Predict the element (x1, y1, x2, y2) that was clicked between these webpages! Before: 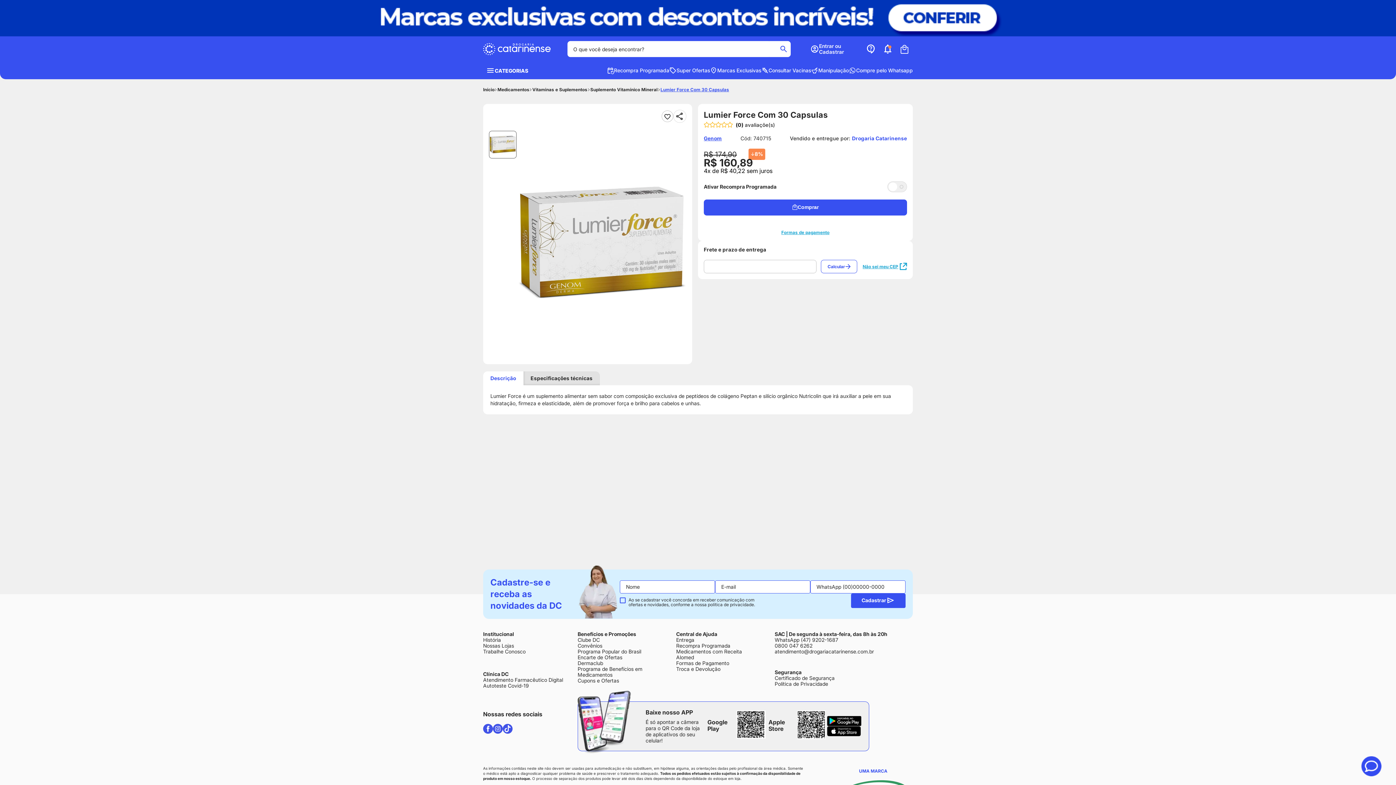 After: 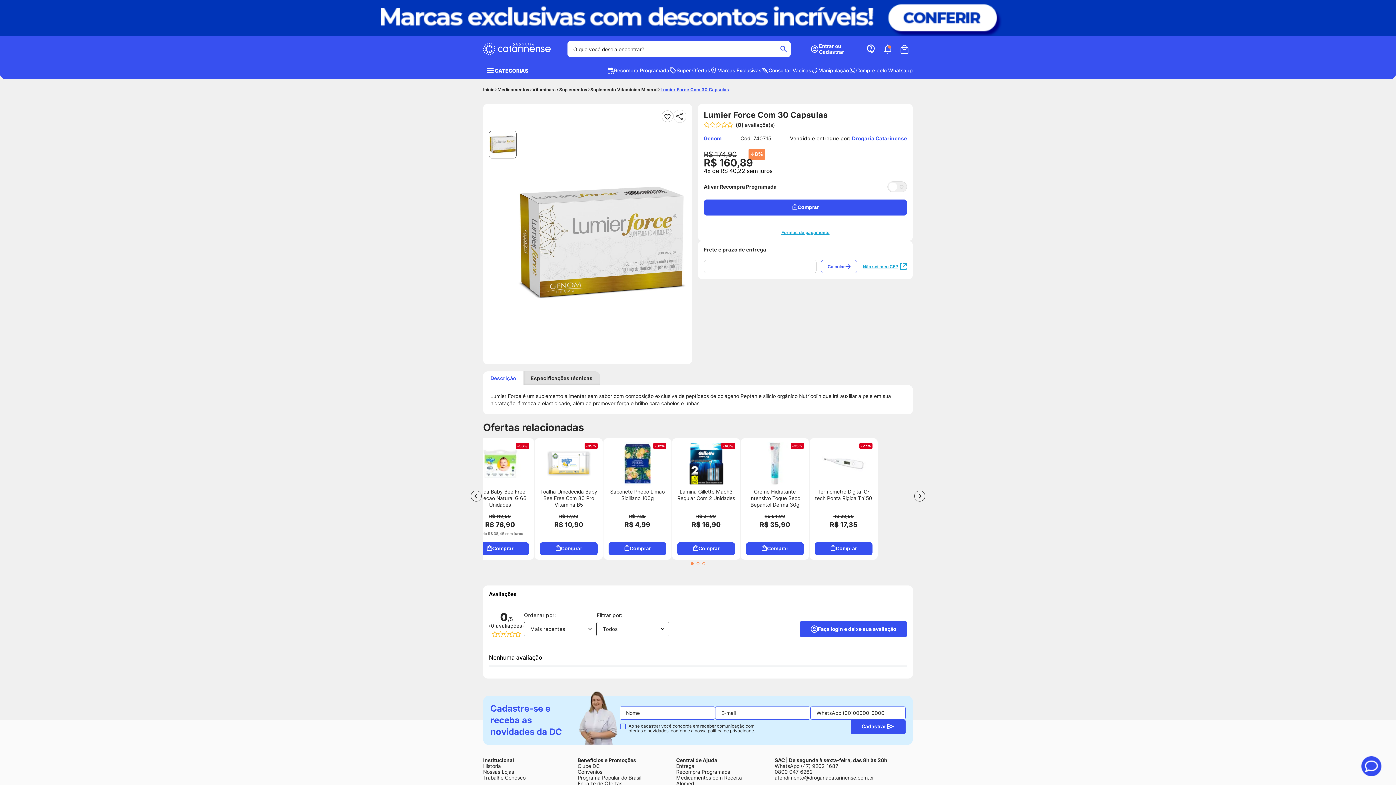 Action: bbox: (851, 593, 905, 608) label: Cadastrar